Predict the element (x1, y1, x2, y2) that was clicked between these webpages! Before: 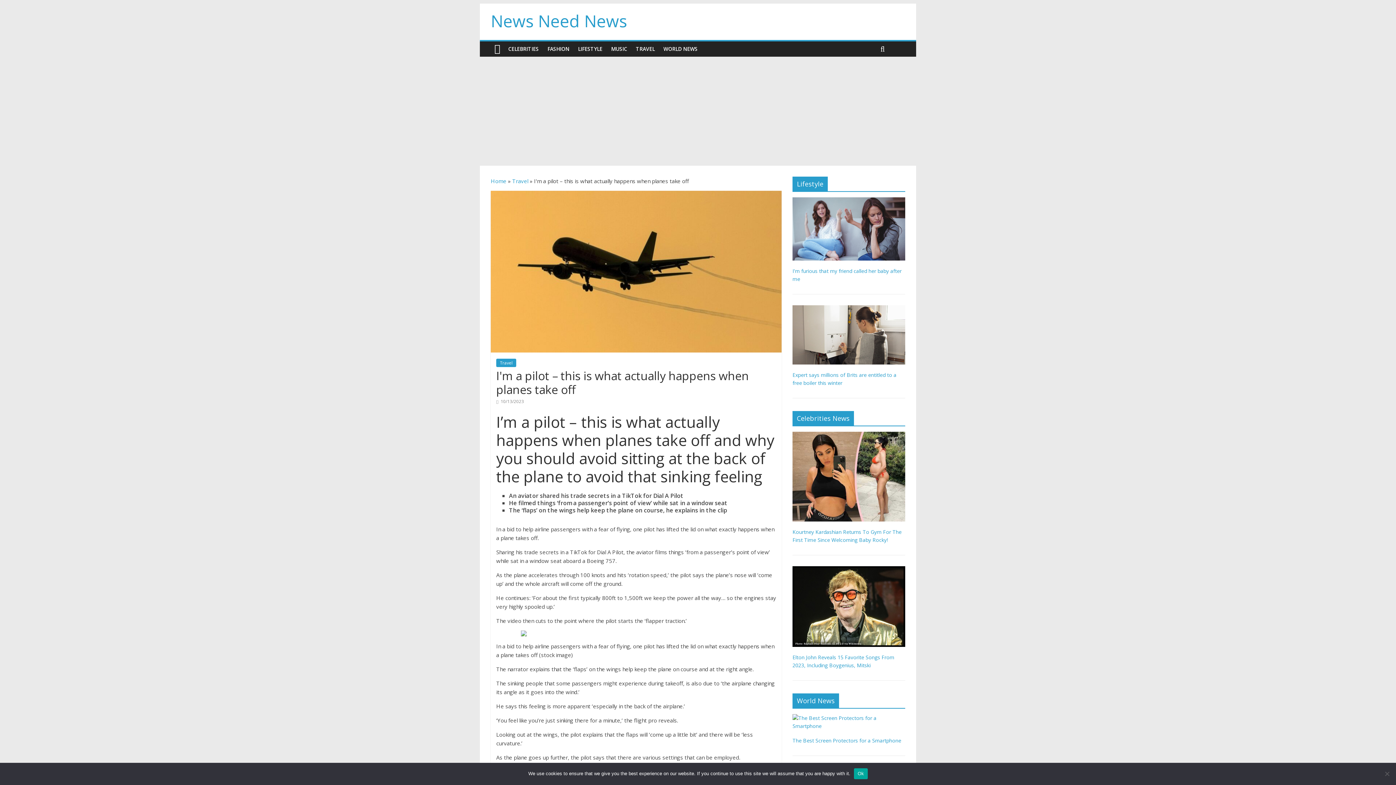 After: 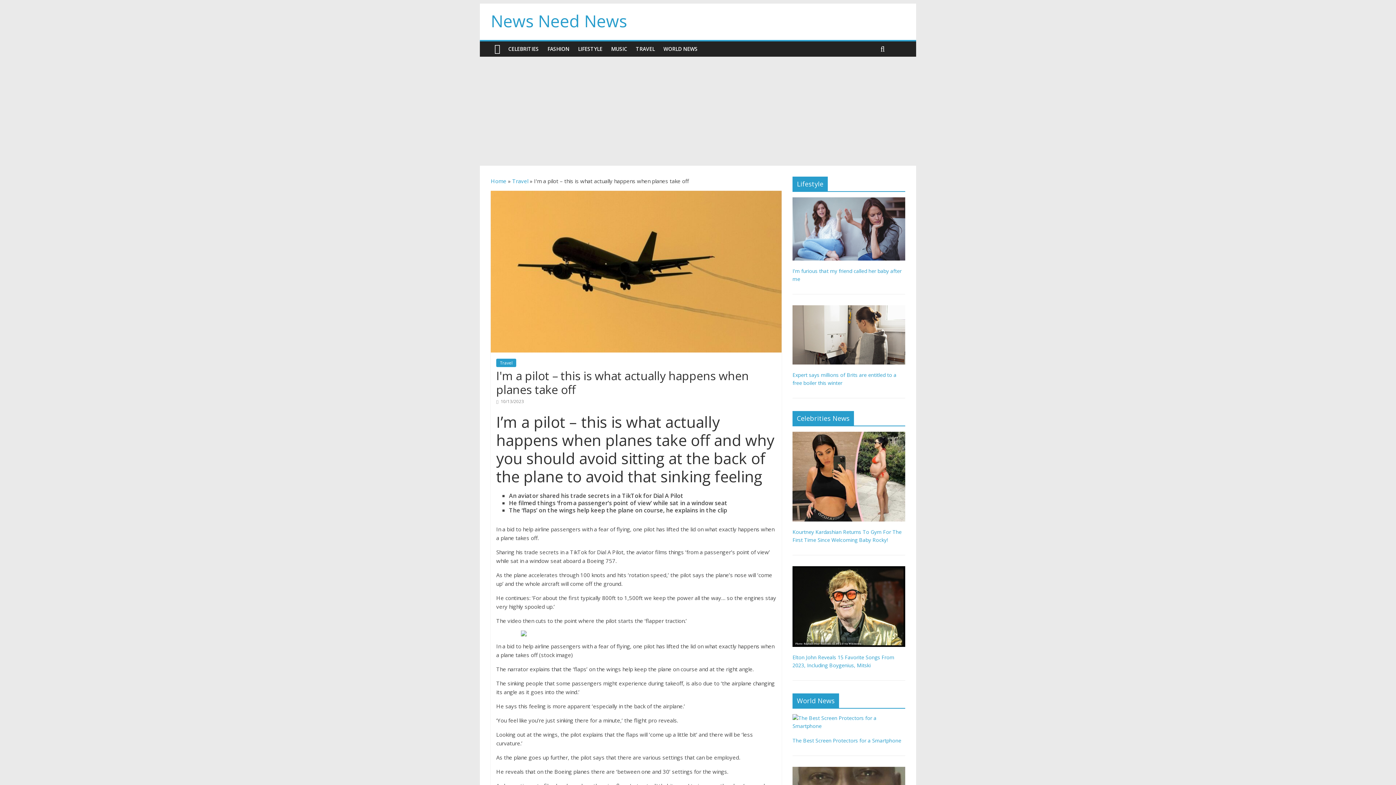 Action: label: Ok bbox: (854, 768, 867, 779)